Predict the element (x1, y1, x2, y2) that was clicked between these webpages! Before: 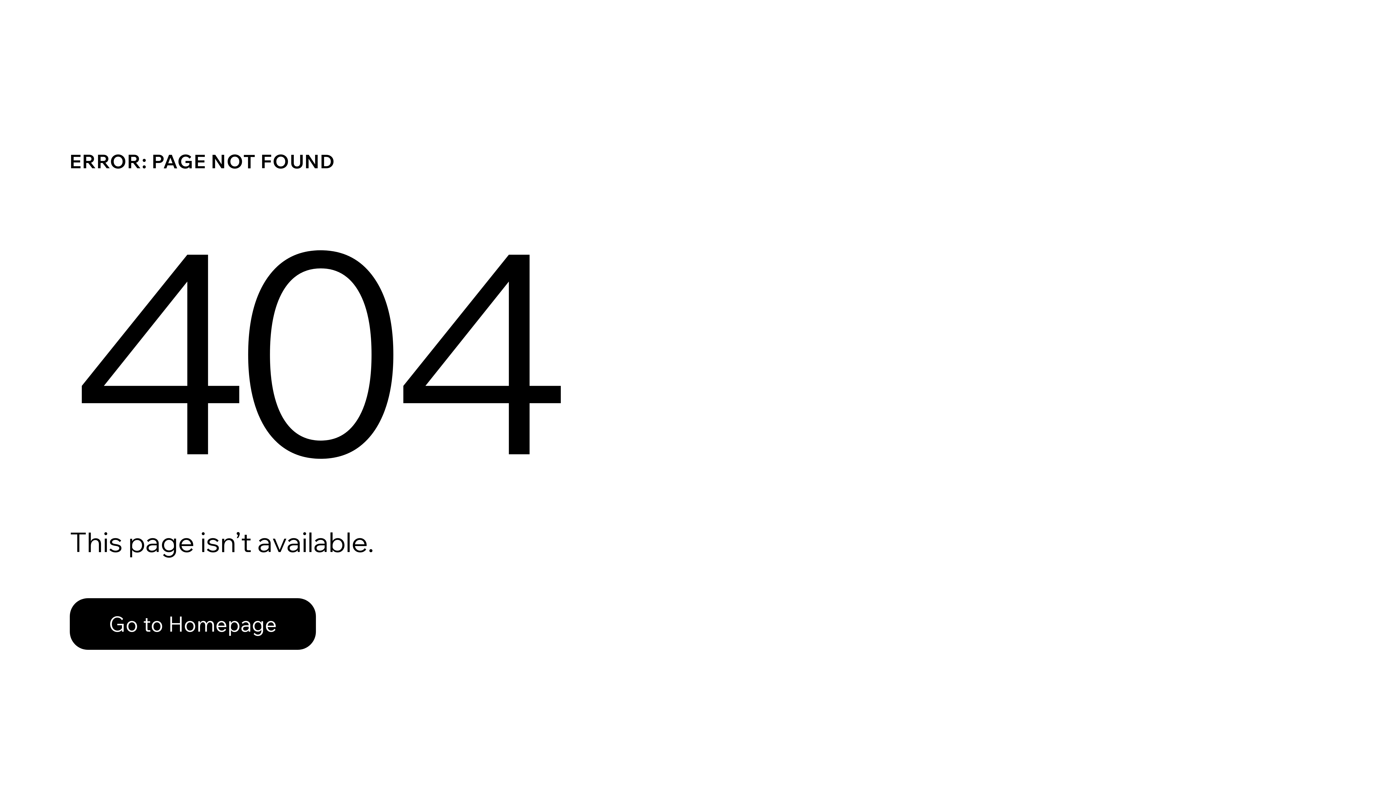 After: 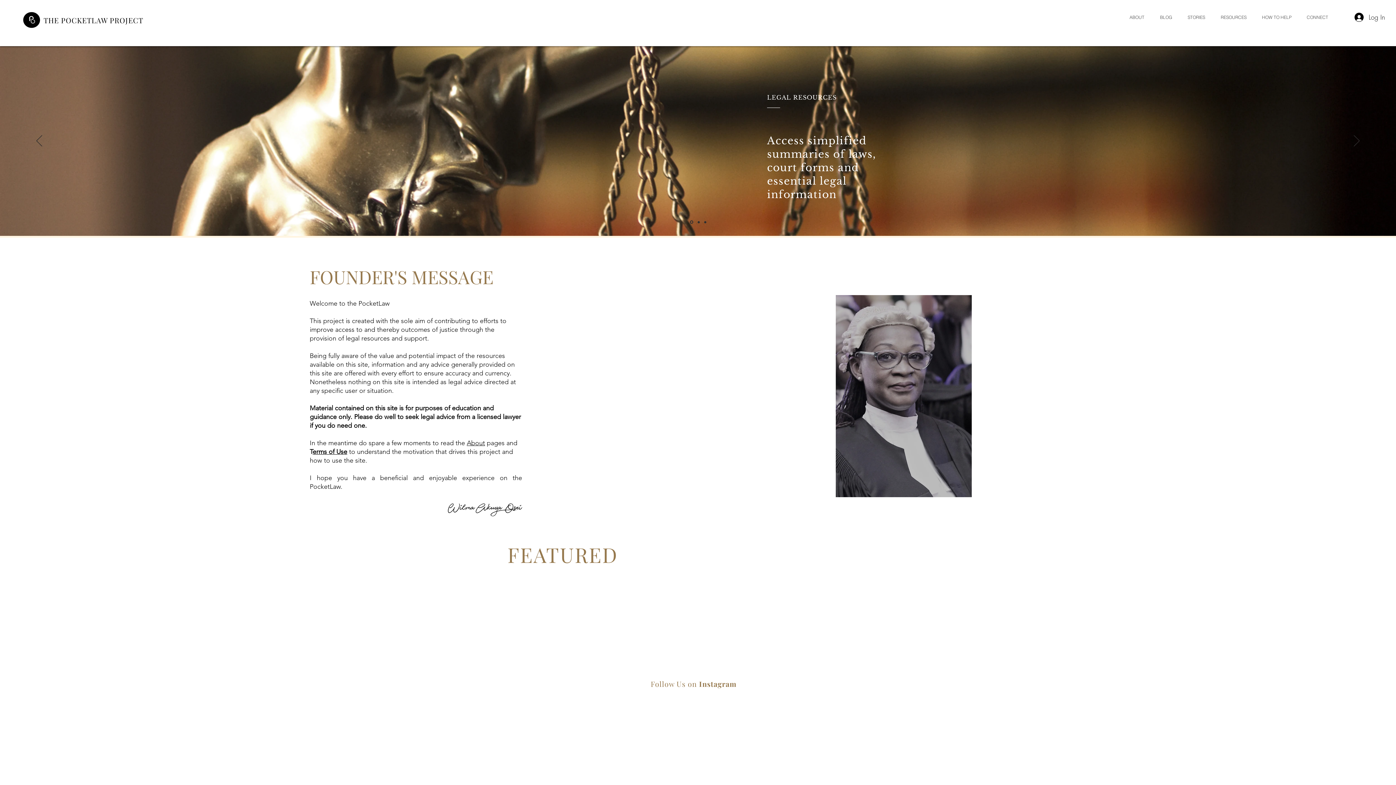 Action: label: Go to Homepage bbox: (69, 582, 768, 659)